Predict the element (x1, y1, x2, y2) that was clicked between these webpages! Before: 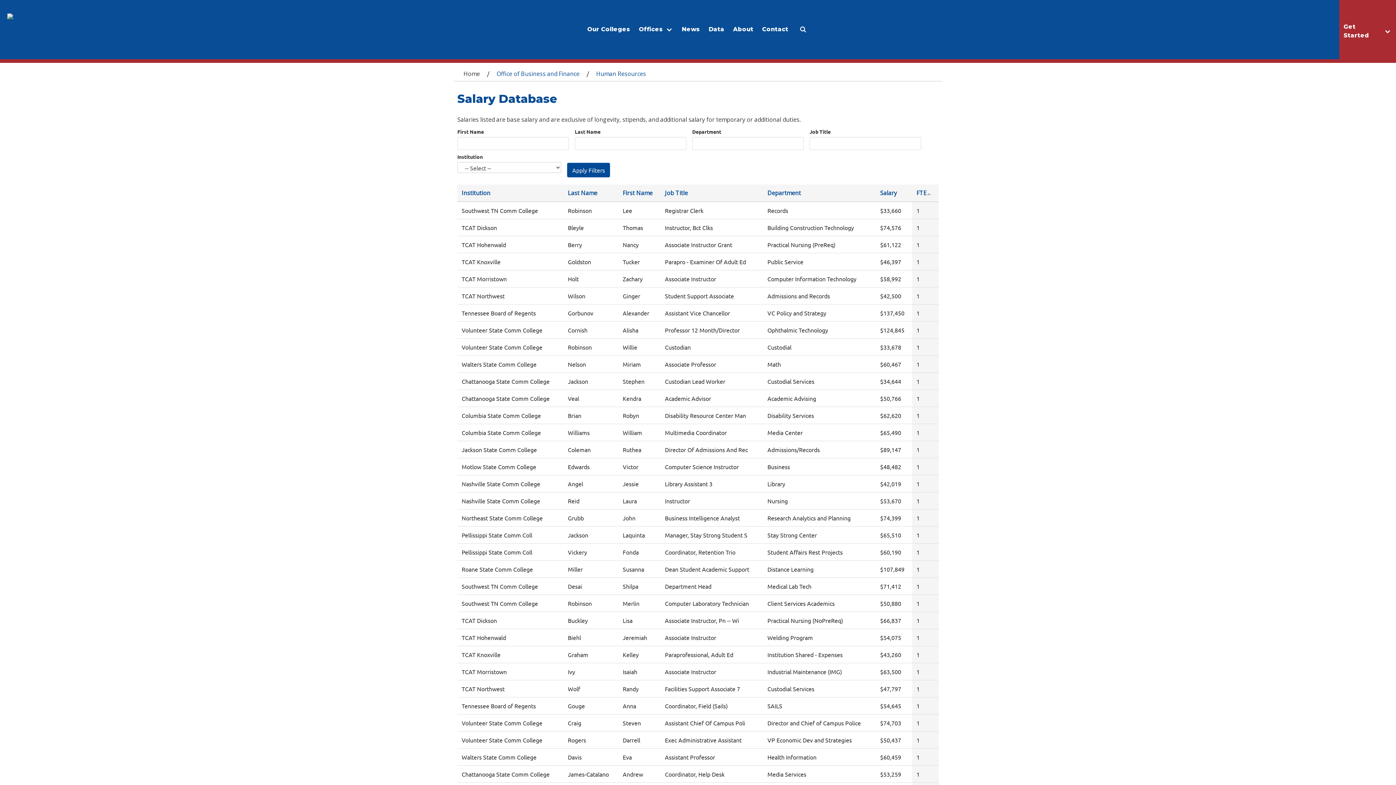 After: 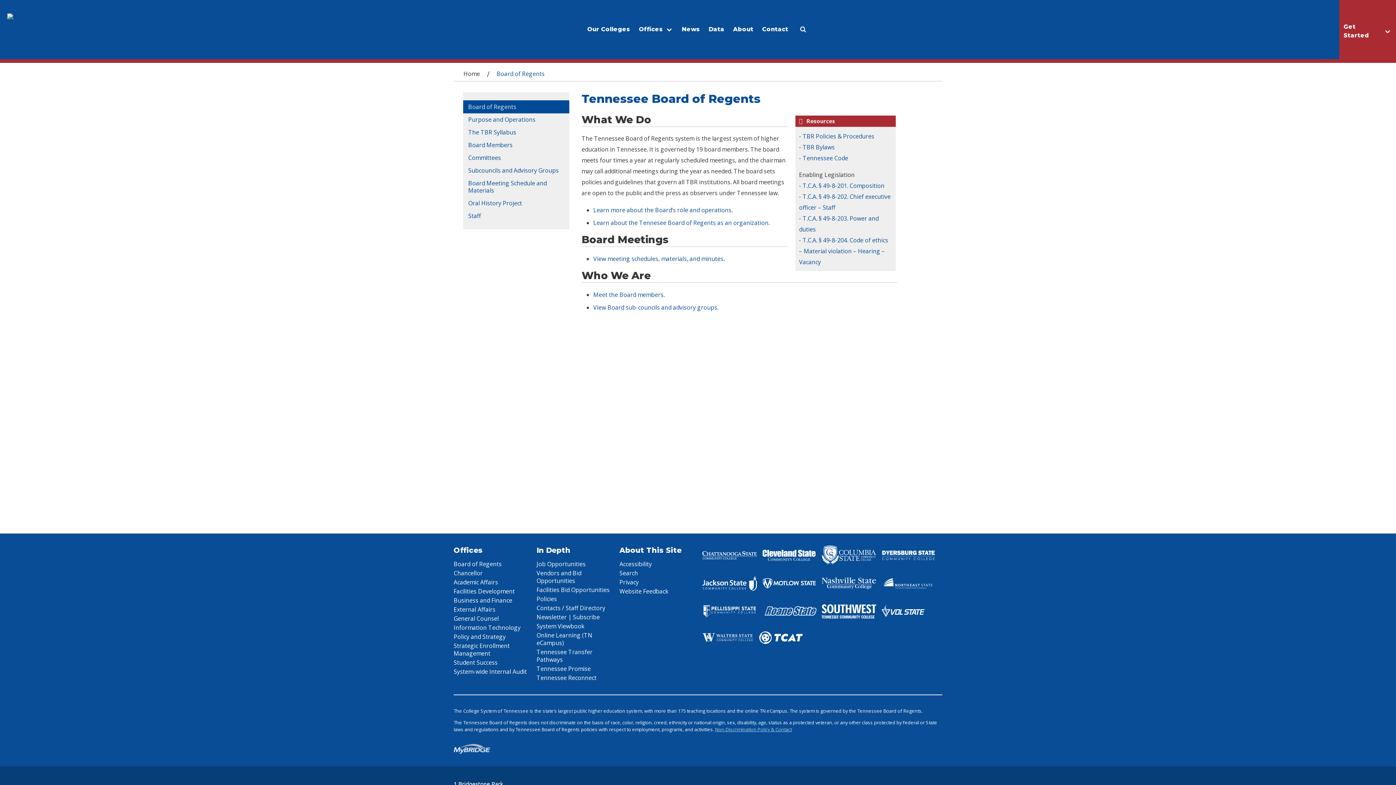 Action: label: About bbox: (728, 0, 758, 59)